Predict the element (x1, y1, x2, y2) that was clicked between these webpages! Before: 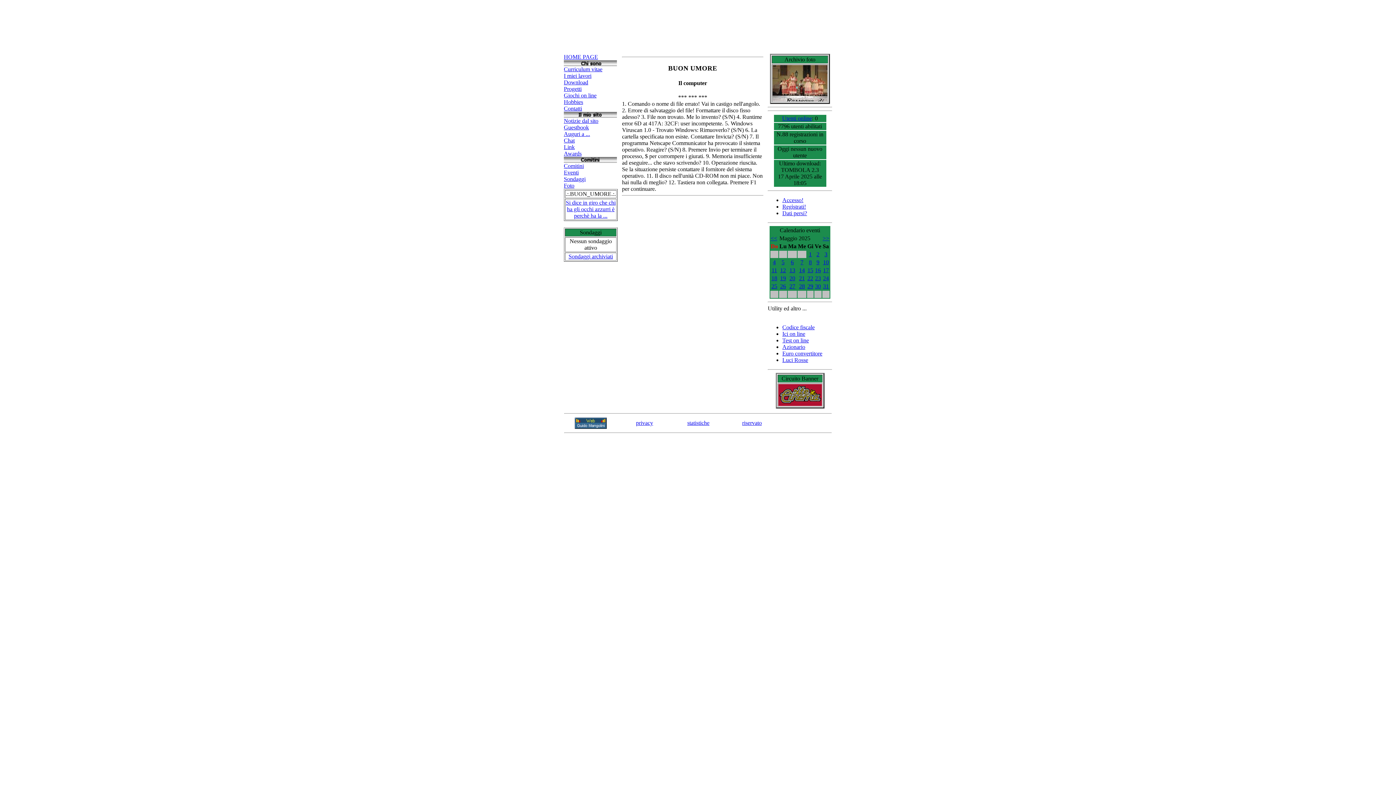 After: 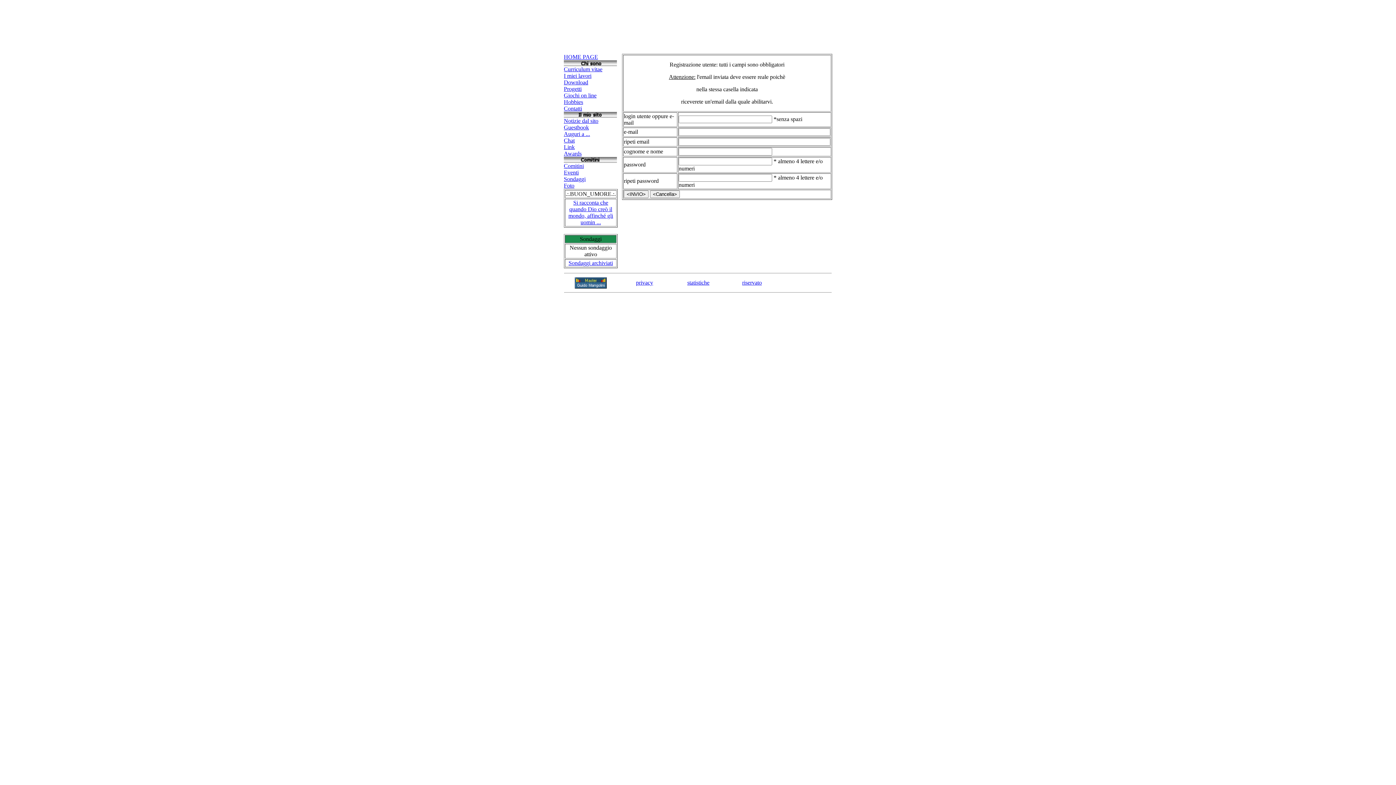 Action: bbox: (782, 203, 806, 209) label: Regìstrati!